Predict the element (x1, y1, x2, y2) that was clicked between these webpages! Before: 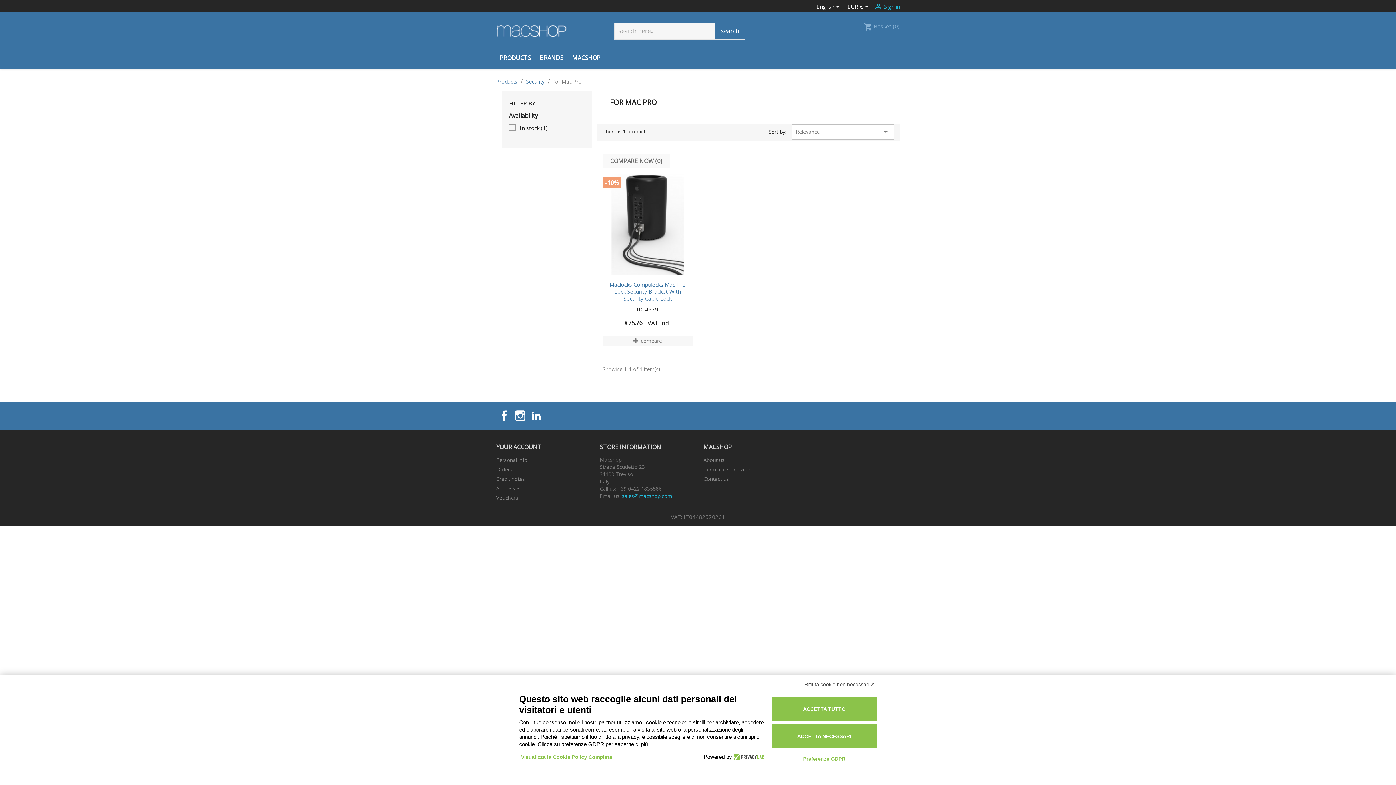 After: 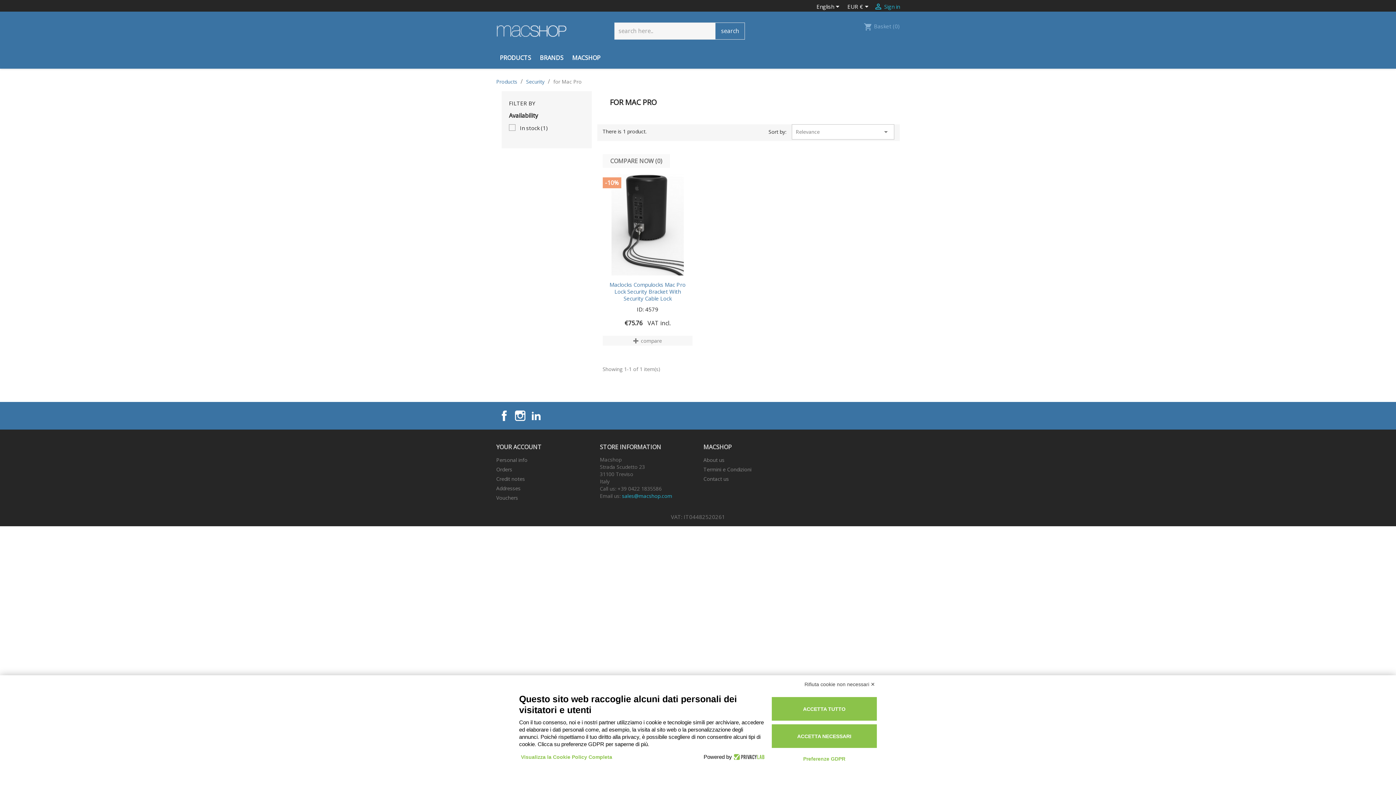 Action: label: Instagram bbox: (513, 408, 527, 423)